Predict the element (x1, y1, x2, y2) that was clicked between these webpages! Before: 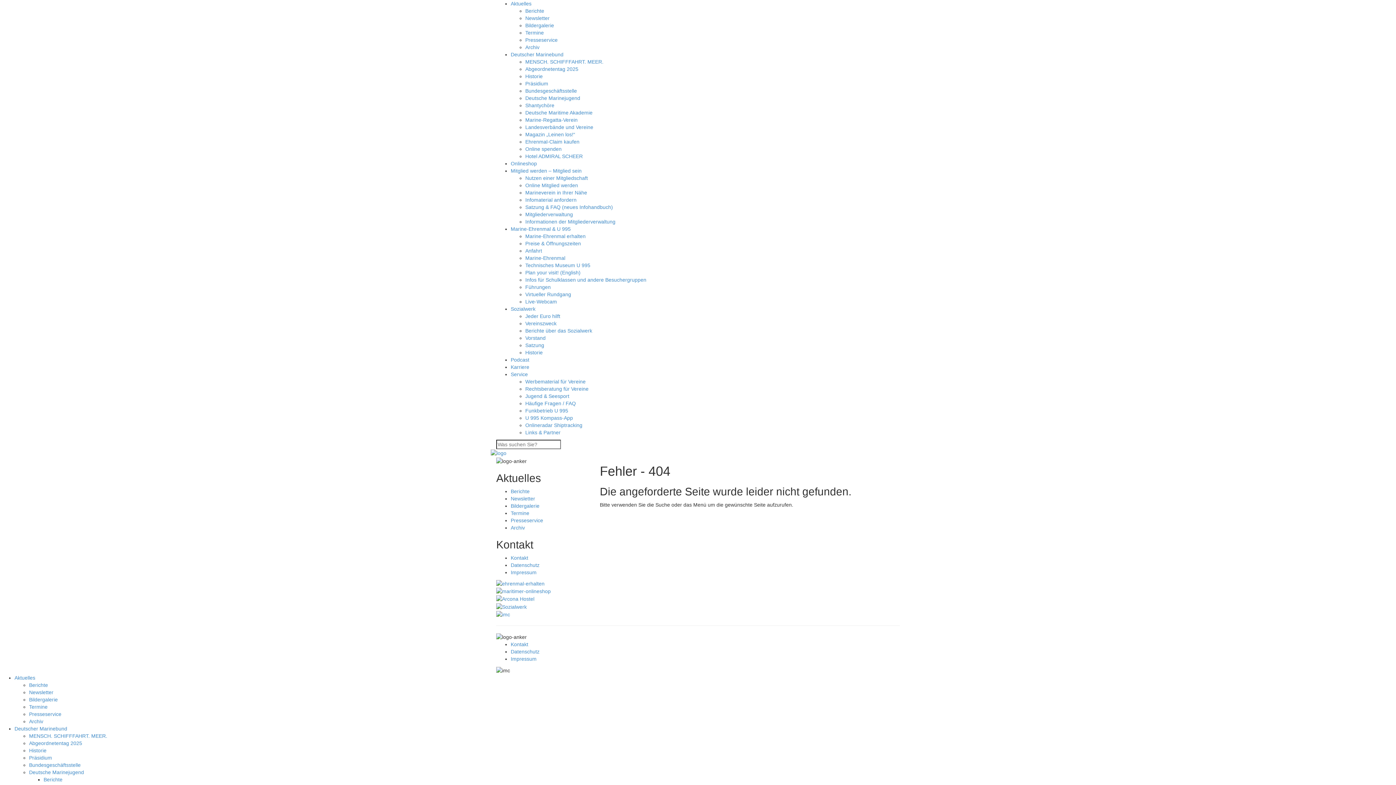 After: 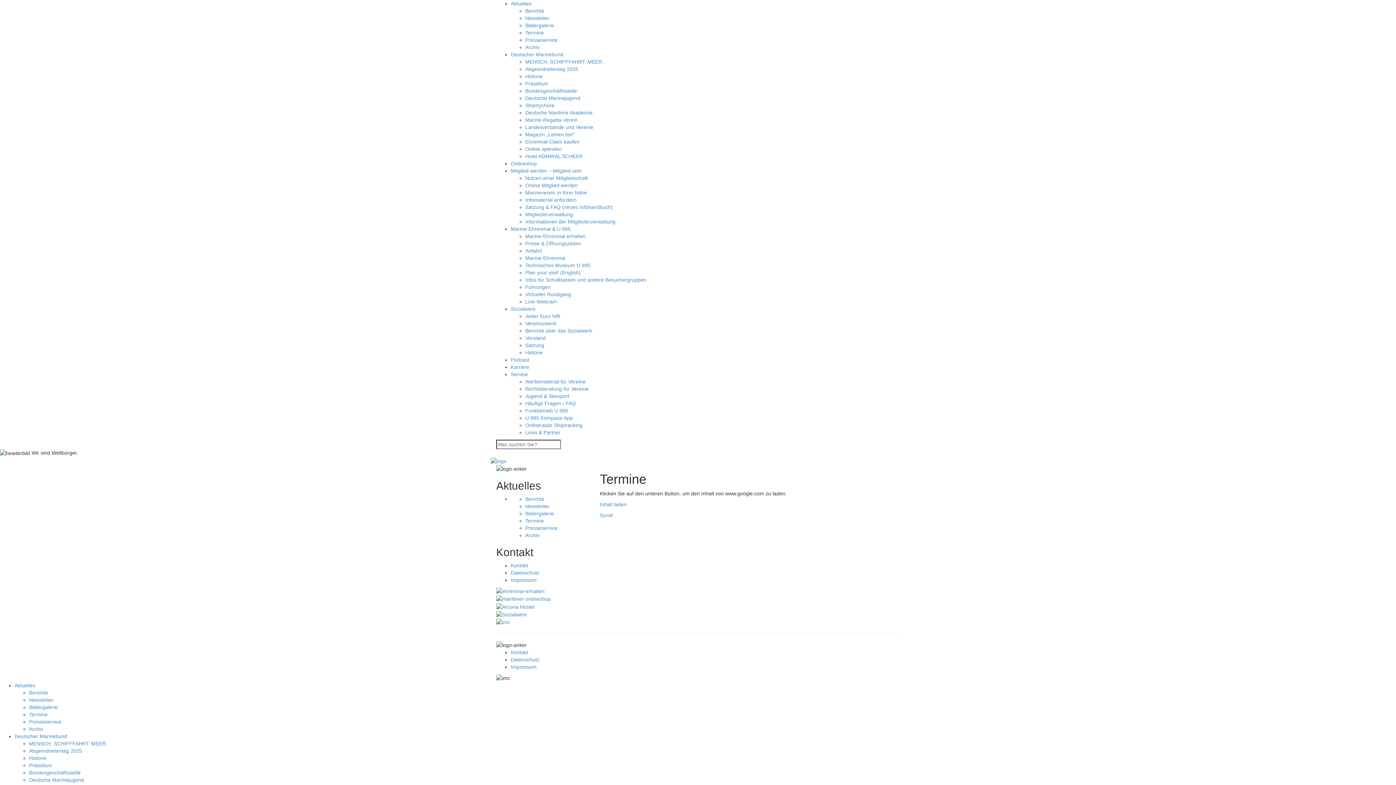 Action: bbox: (525, 29, 544, 35) label: Termine